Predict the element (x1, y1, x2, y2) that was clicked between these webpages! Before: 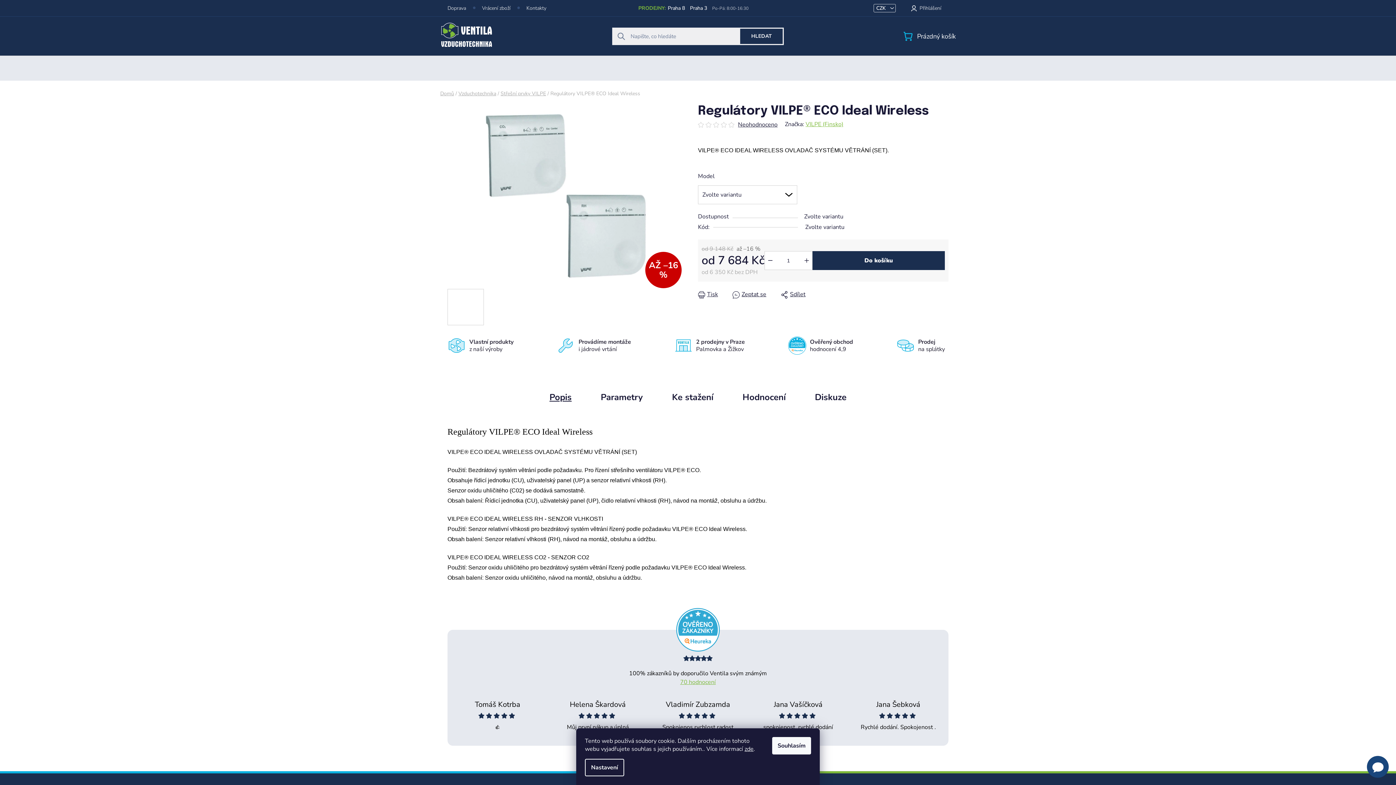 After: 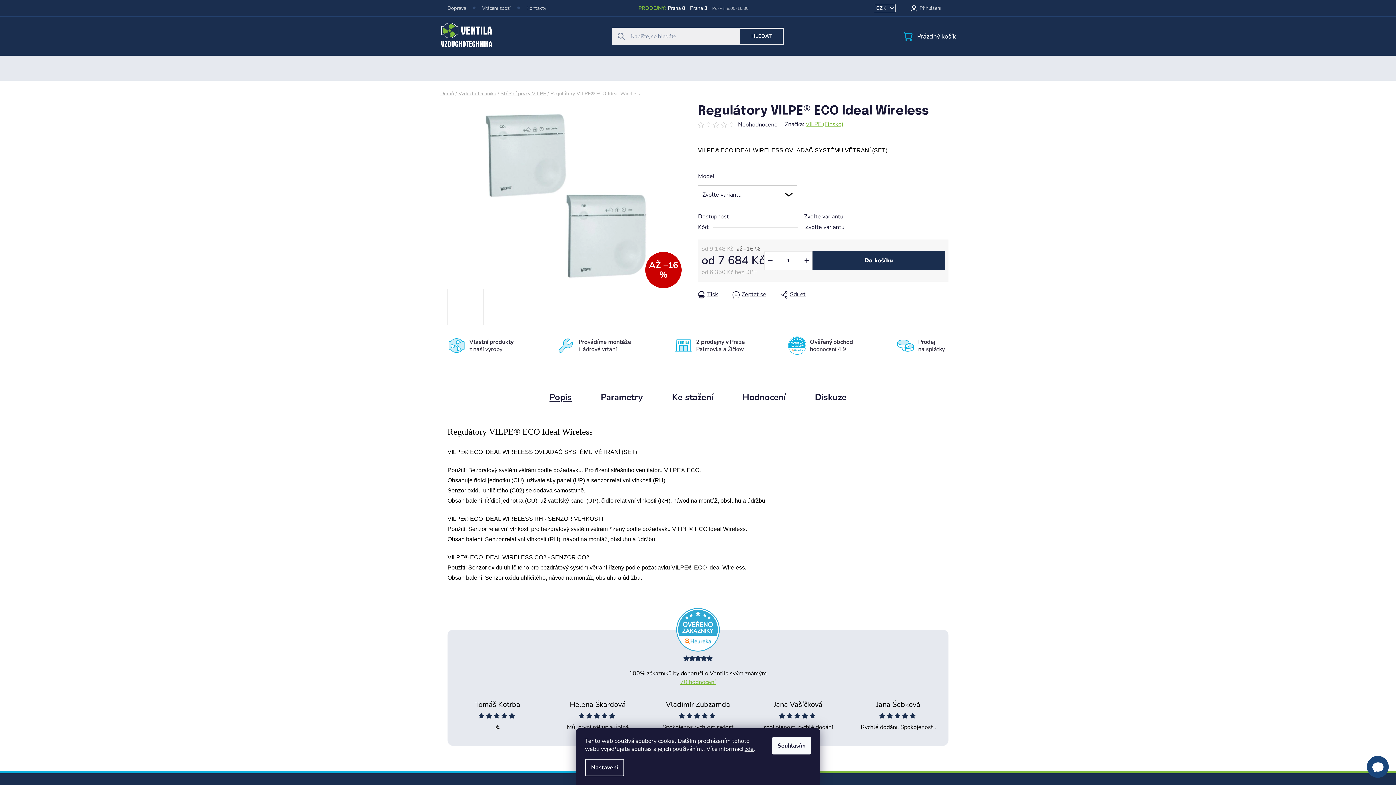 Action: bbox: (689, 655, 695, 661)